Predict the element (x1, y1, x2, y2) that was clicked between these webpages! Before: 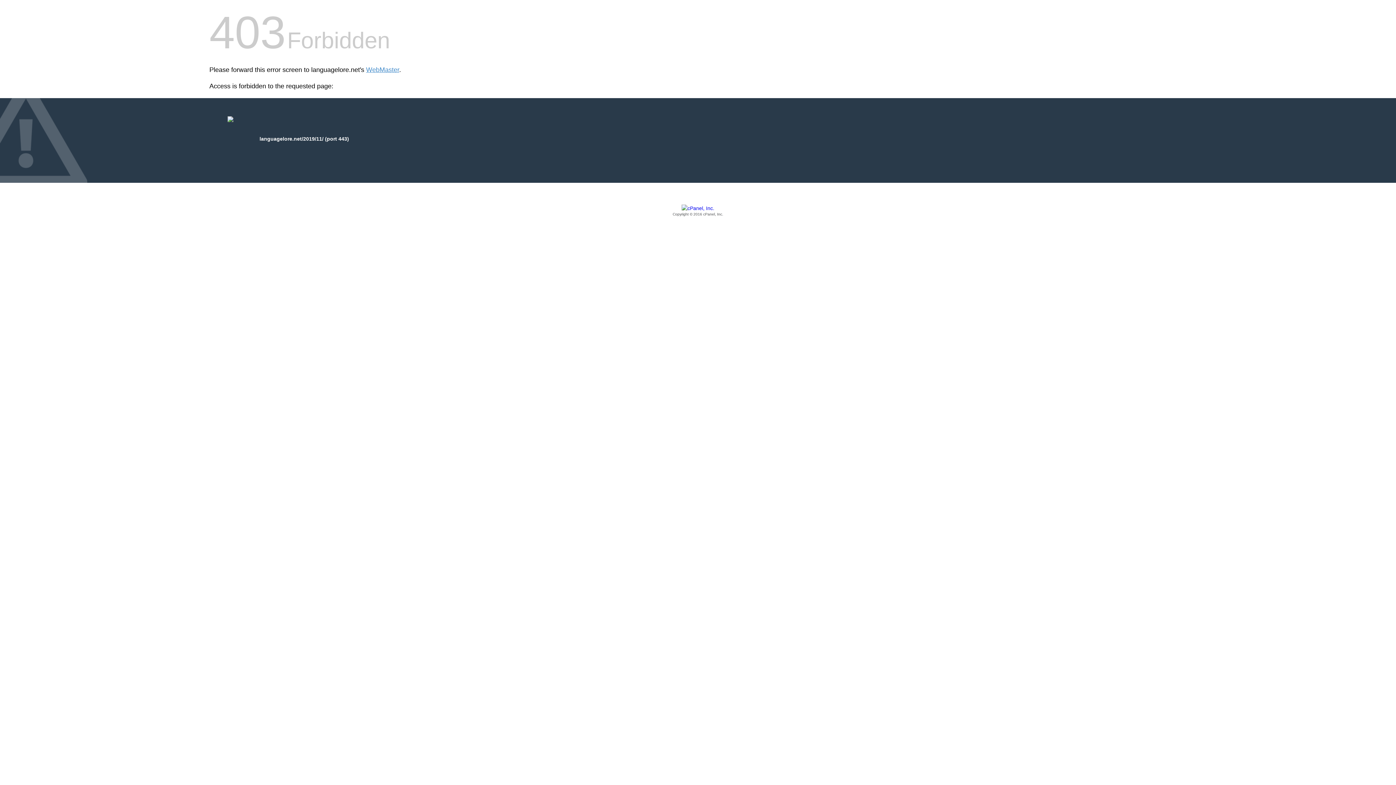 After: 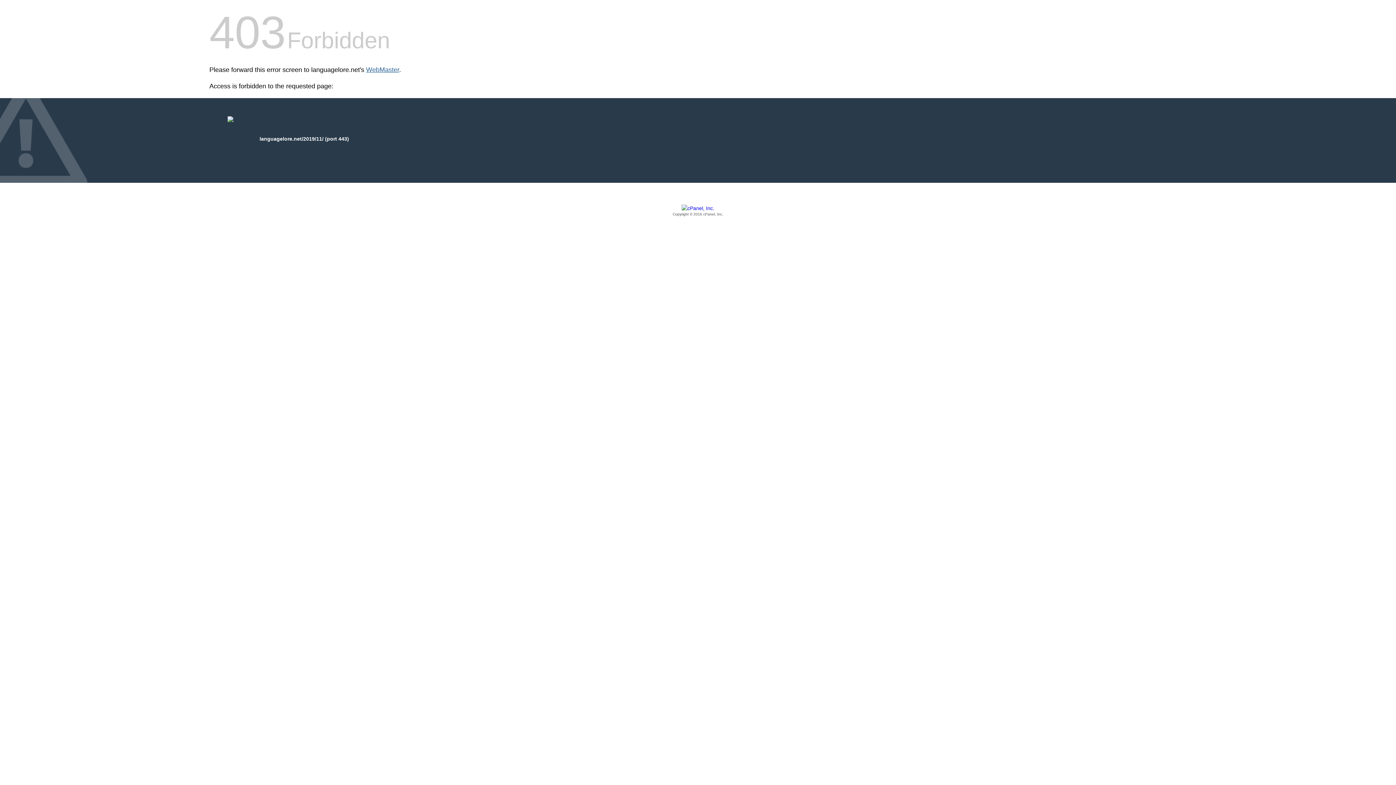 Action: label: WebMaster bbox: (366, 66, 399, 73)